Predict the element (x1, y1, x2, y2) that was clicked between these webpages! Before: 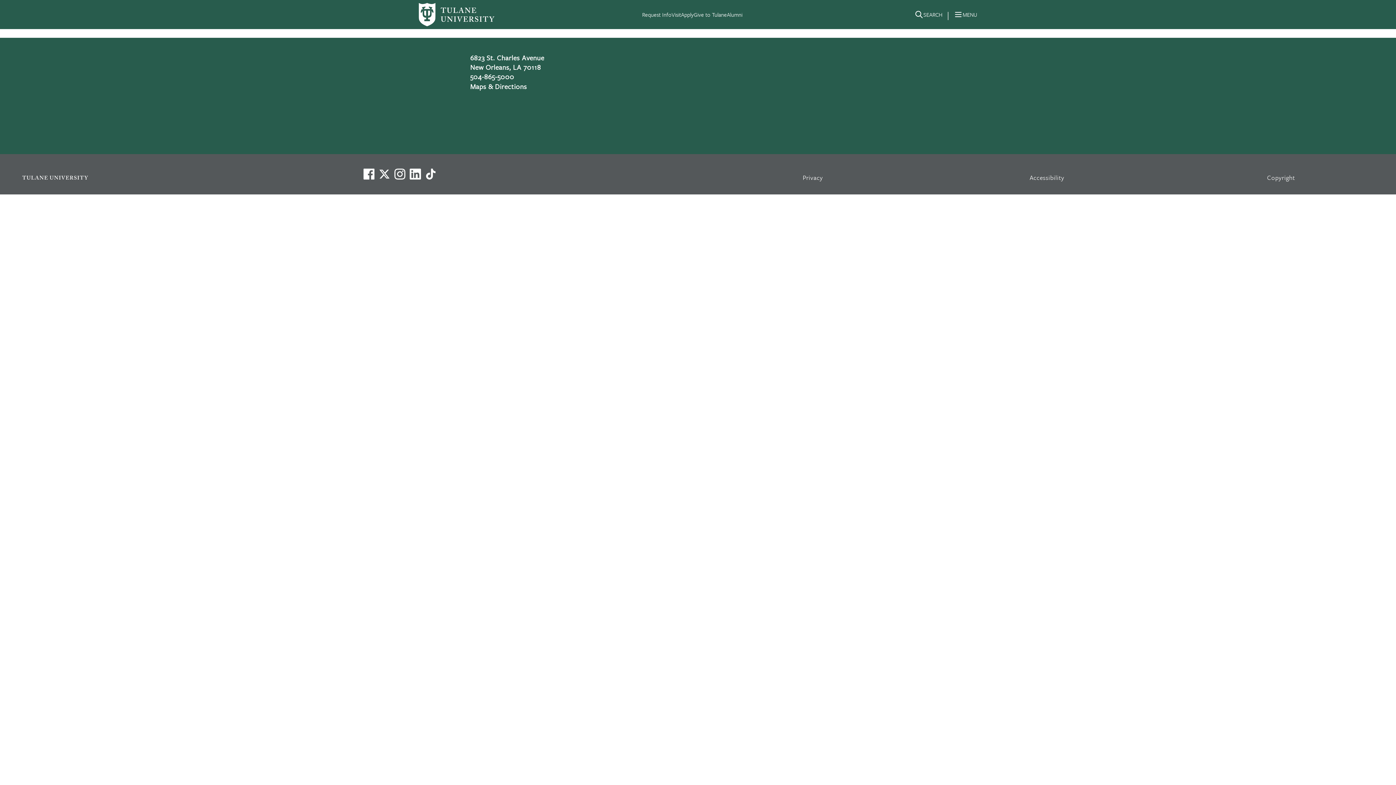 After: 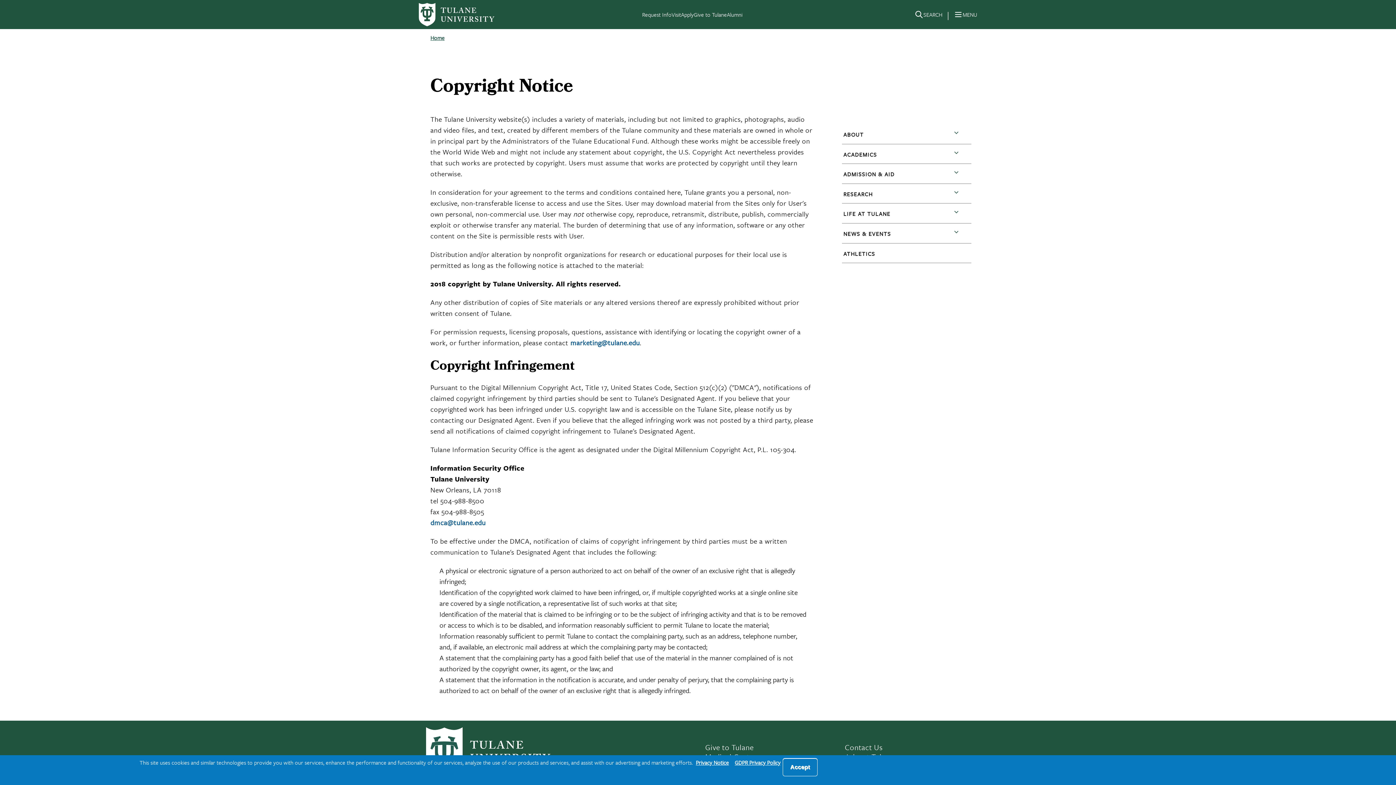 Action: label: Copyright bbox: (1267, 172, 1295, 182)